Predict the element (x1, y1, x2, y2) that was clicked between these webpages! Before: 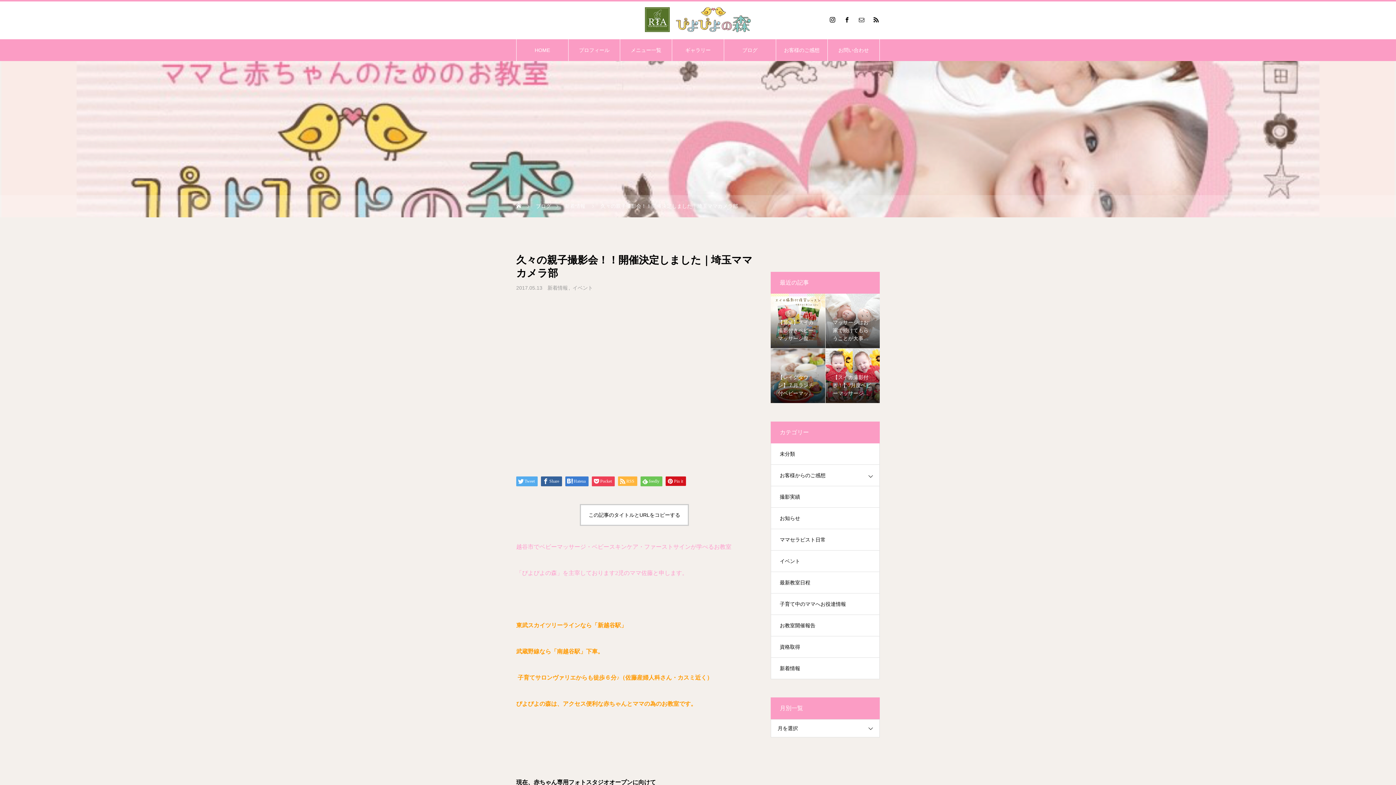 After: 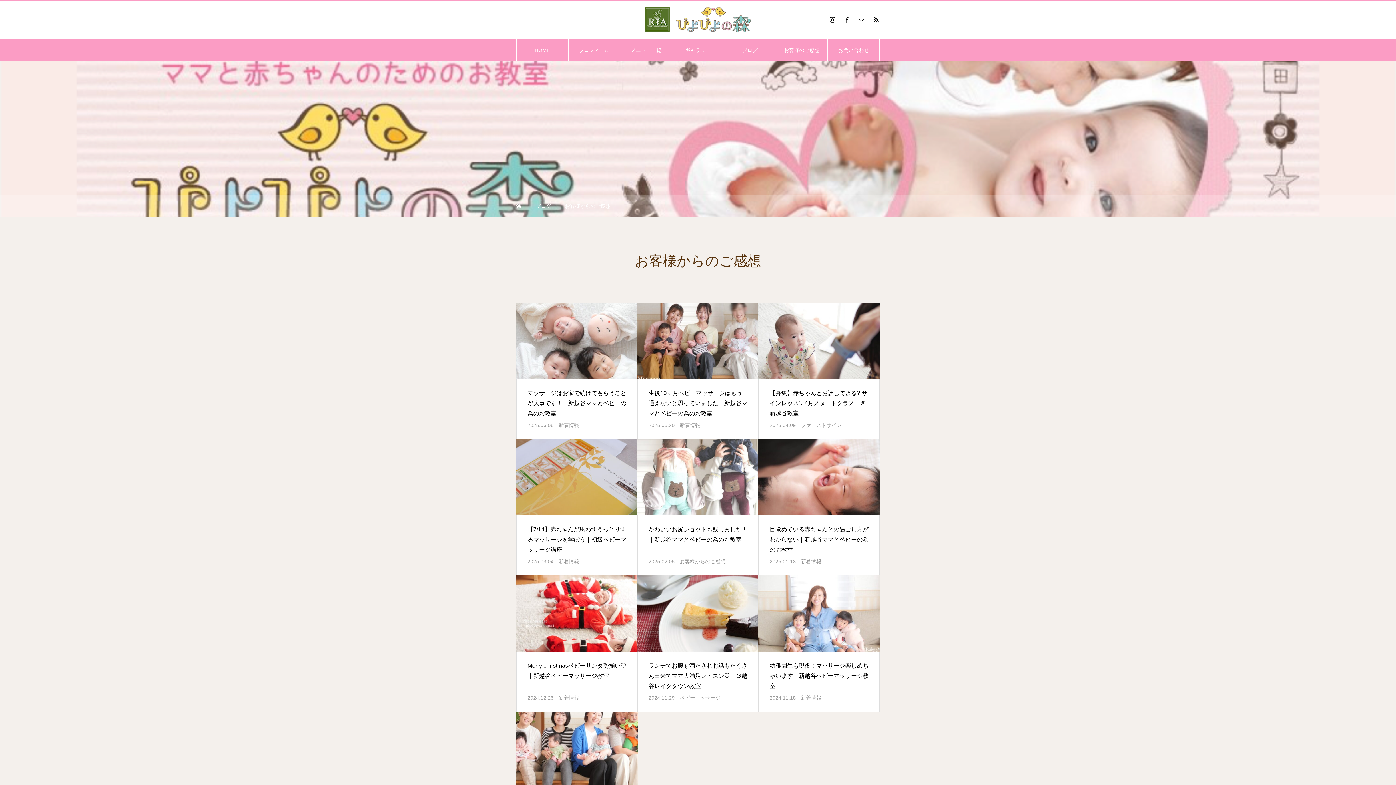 Action: bbox: (770, 464, 880, 486) label: お客様からのご感想